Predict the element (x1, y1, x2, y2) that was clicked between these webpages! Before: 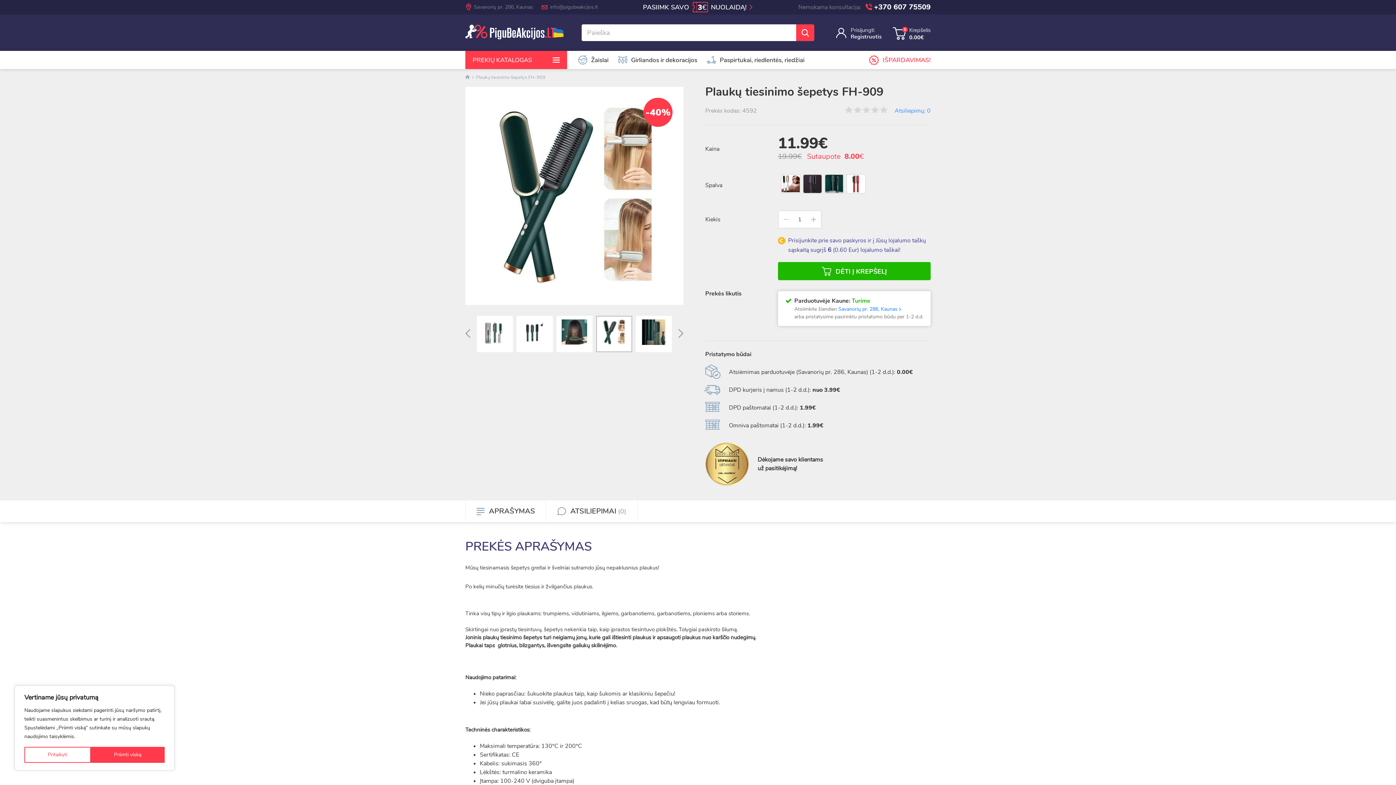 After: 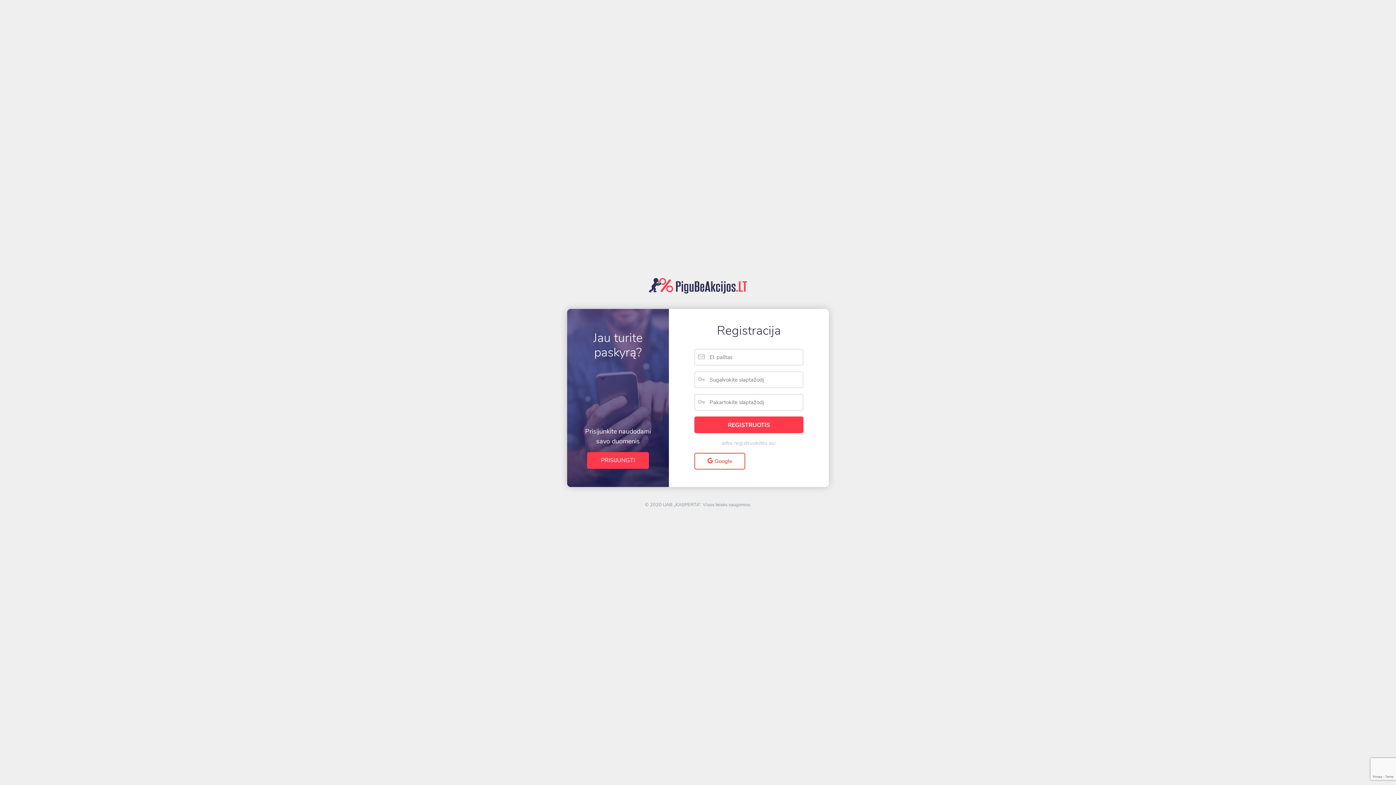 Action: label: Registruotis bbox: (850, 33, 881, 40)